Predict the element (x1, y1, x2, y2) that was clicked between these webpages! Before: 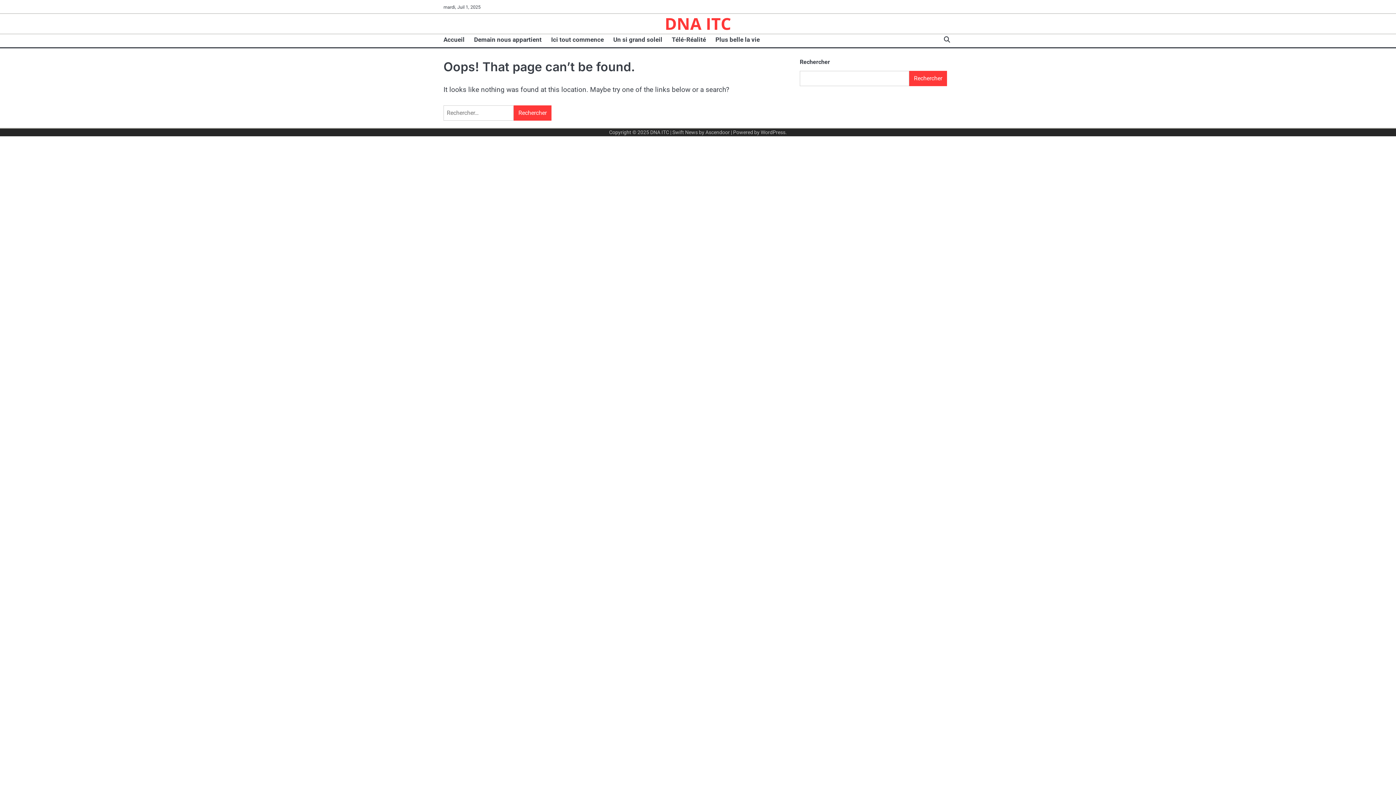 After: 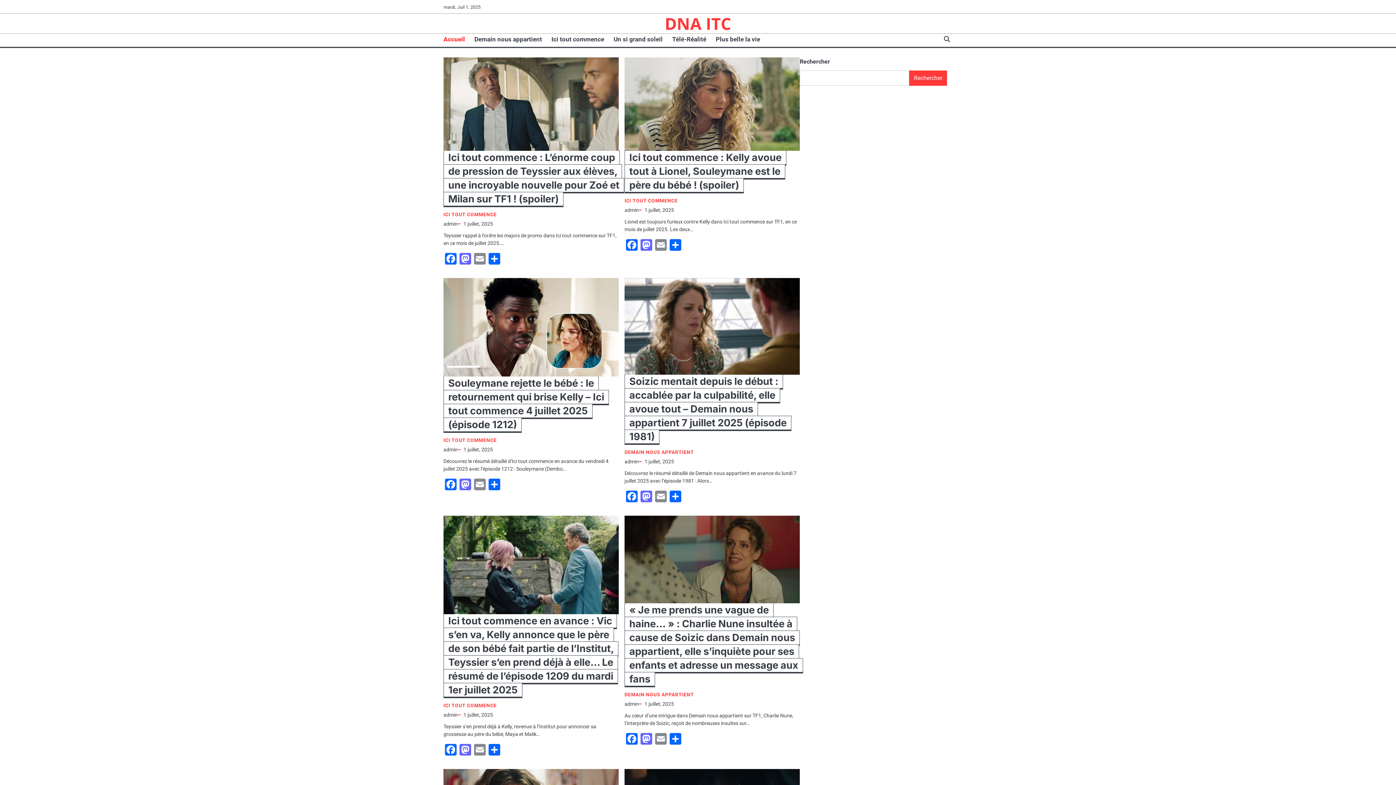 Action: label: DNA ITC bbox: (664, 12, 731, 34)